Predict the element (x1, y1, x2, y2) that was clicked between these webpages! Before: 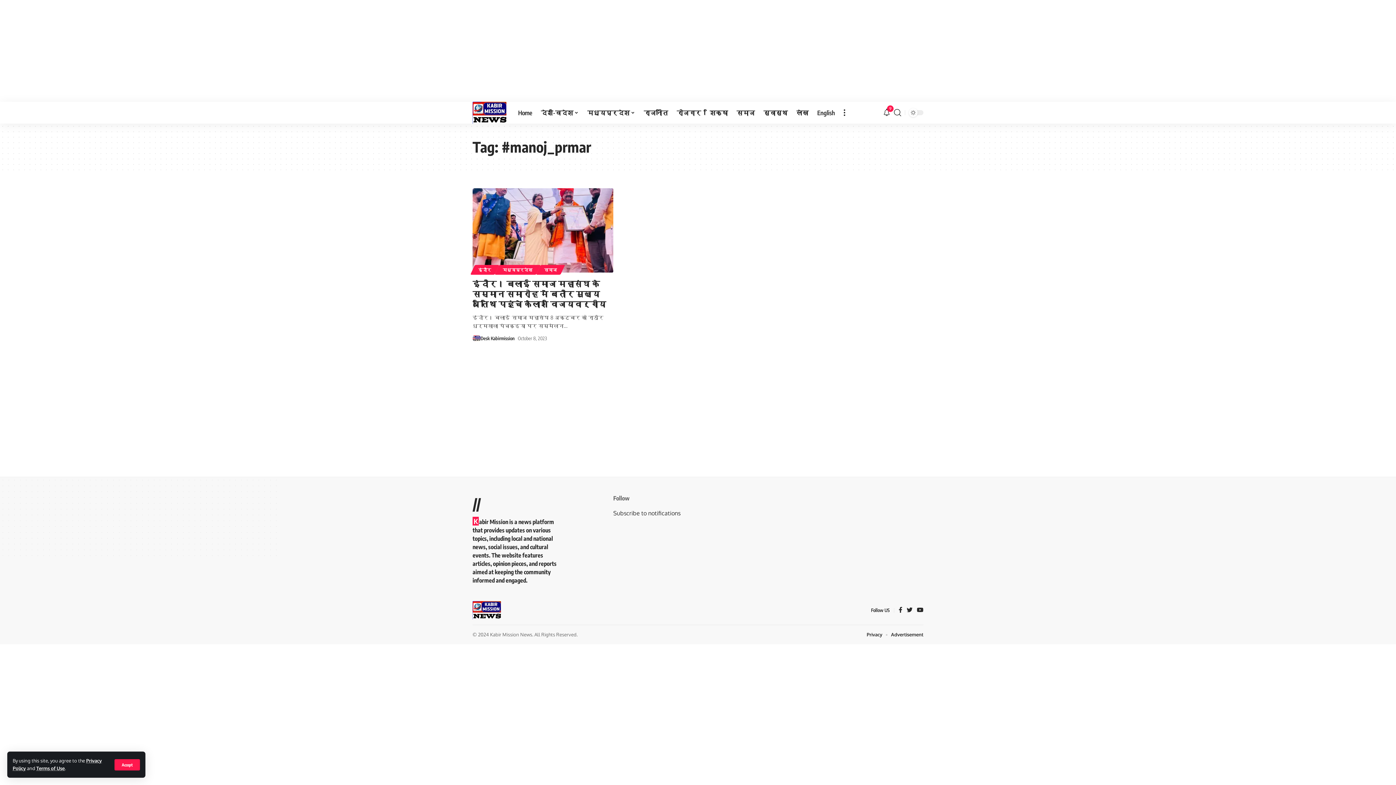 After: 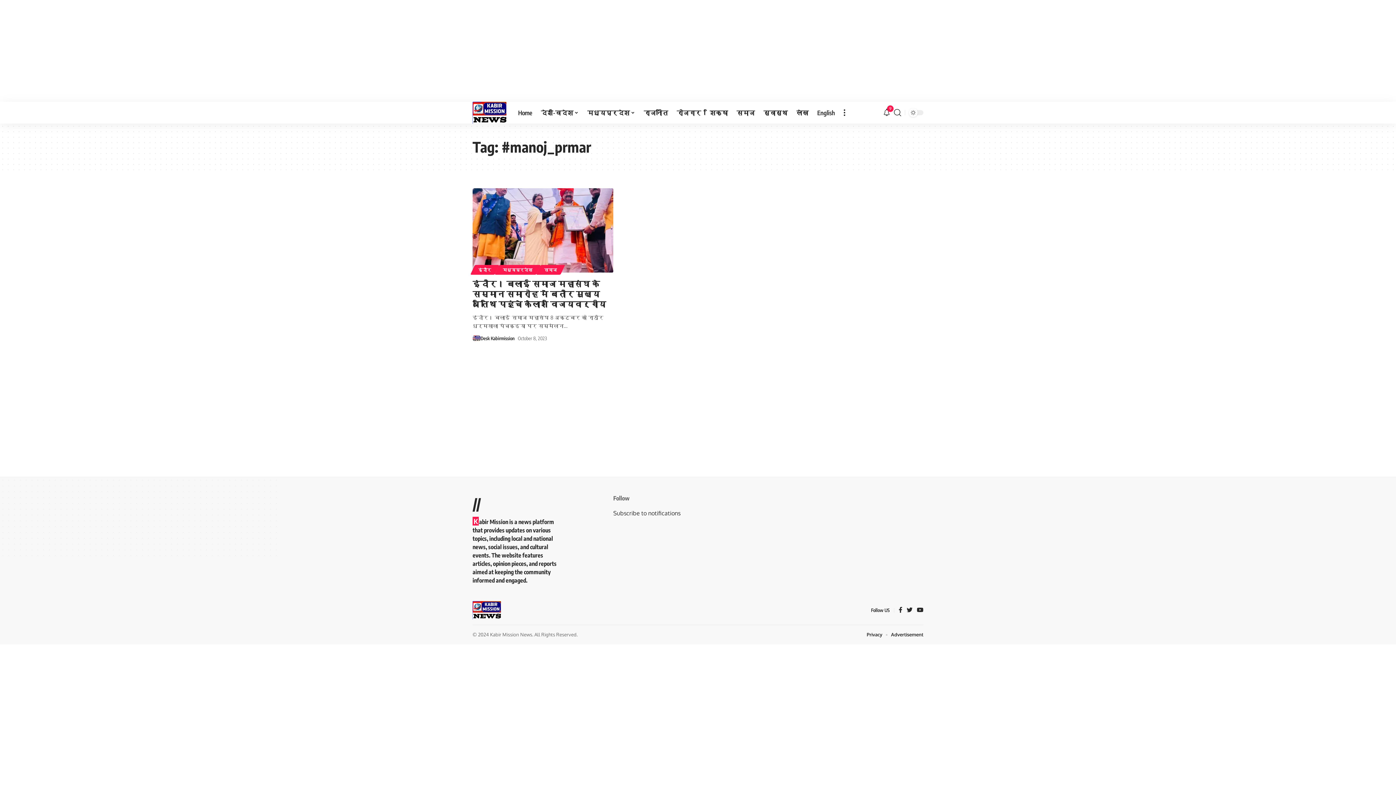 Action: bbox: (114, 759, 140, 770) label: Accept